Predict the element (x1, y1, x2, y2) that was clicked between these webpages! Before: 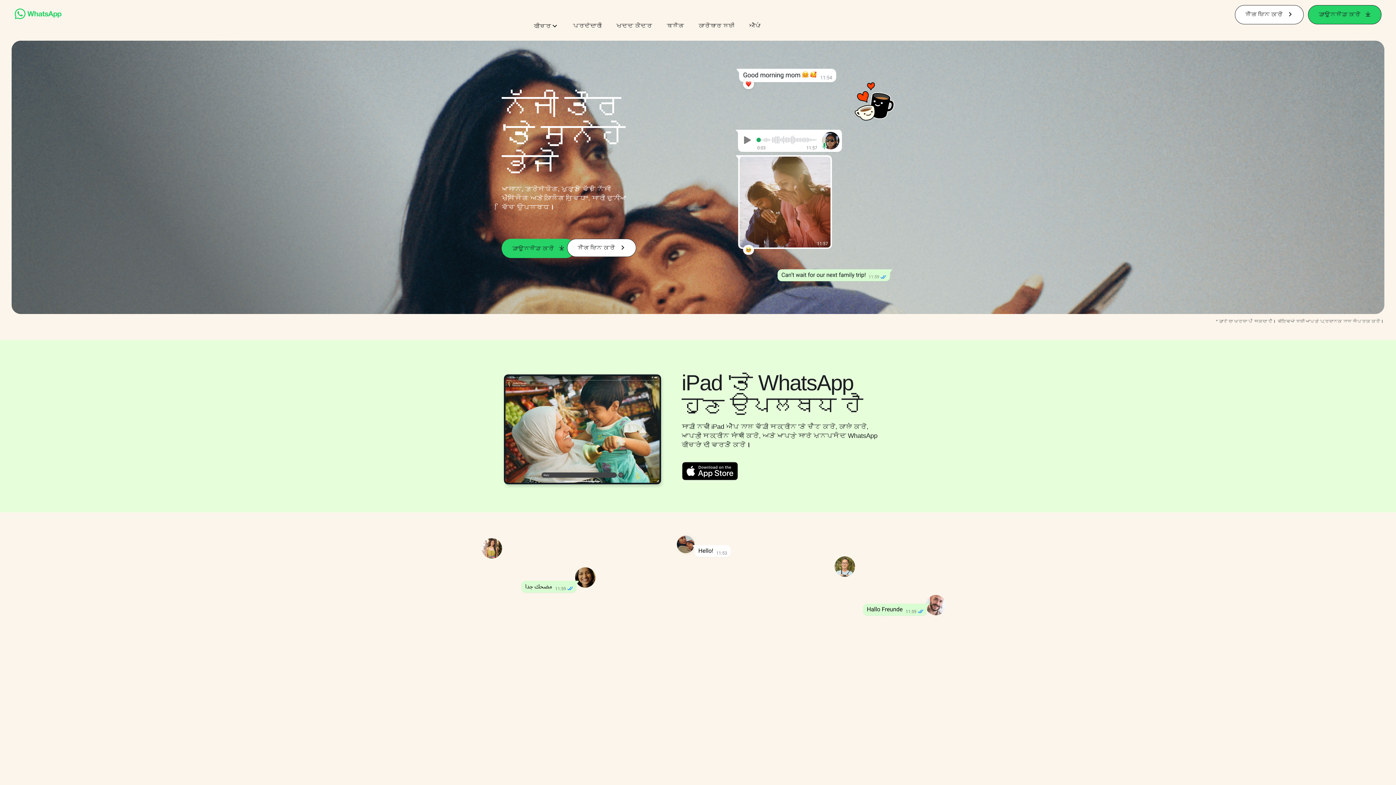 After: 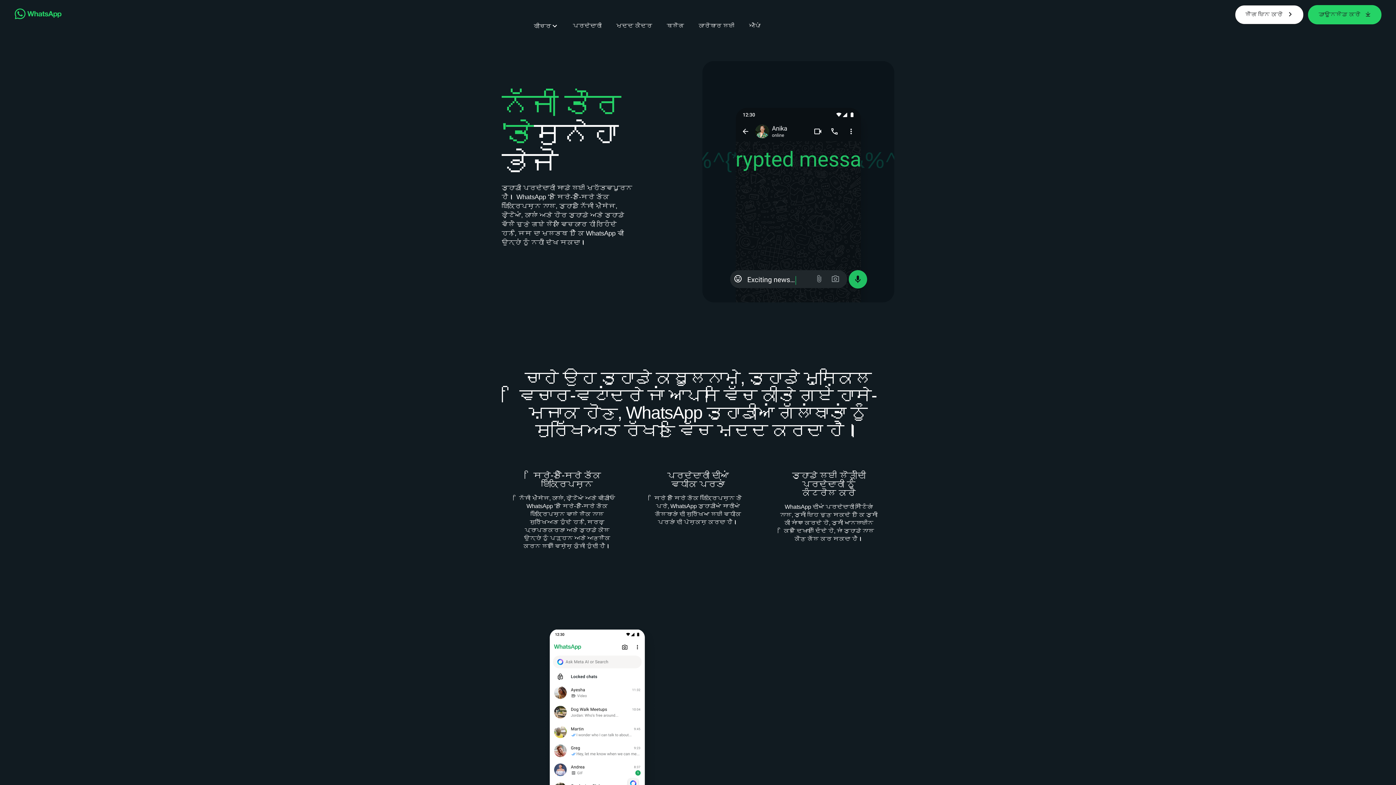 Action: bbox: (573, 21, 601, 29) label: ਪਰਦੇਦਾਰੀ